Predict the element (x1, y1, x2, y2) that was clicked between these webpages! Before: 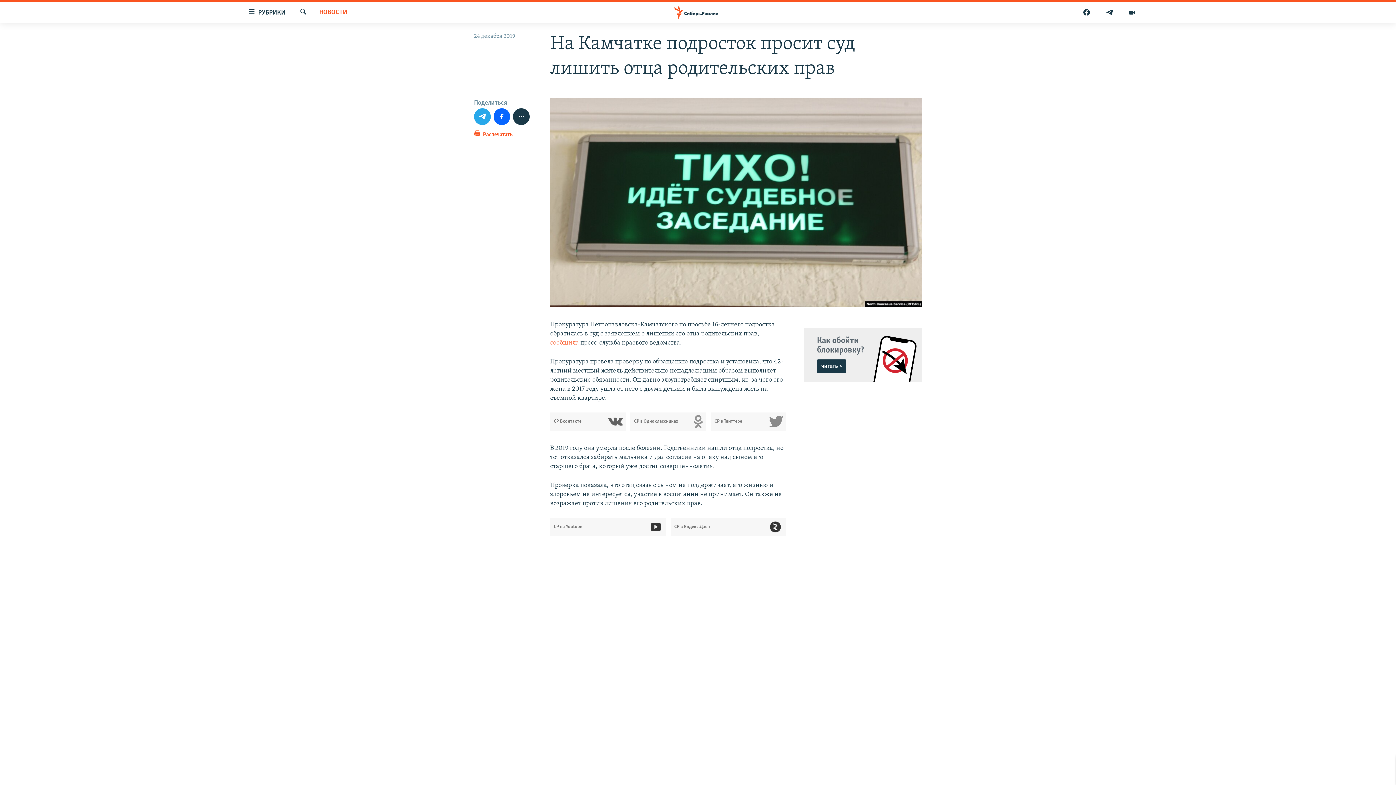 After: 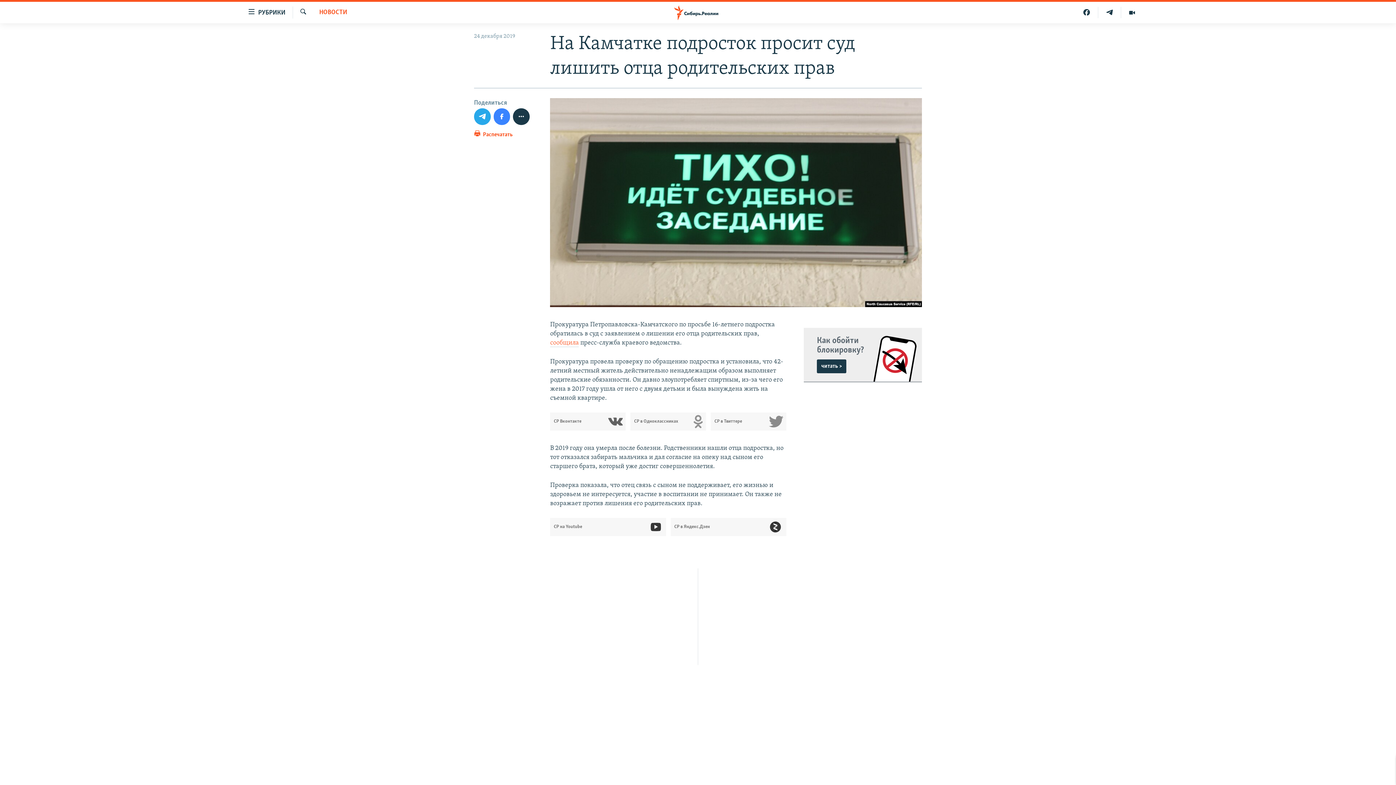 Action: bbox: (493, 108, 510, 124)